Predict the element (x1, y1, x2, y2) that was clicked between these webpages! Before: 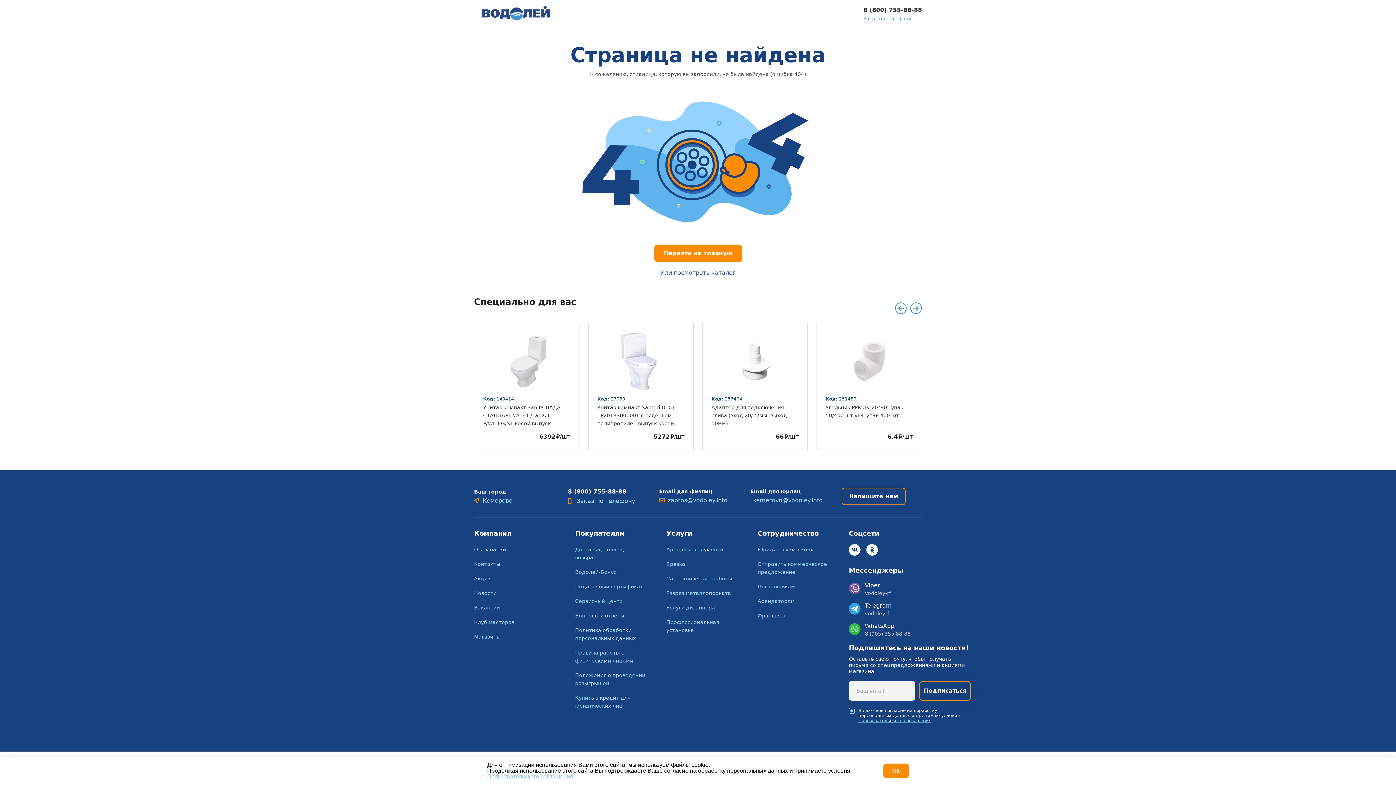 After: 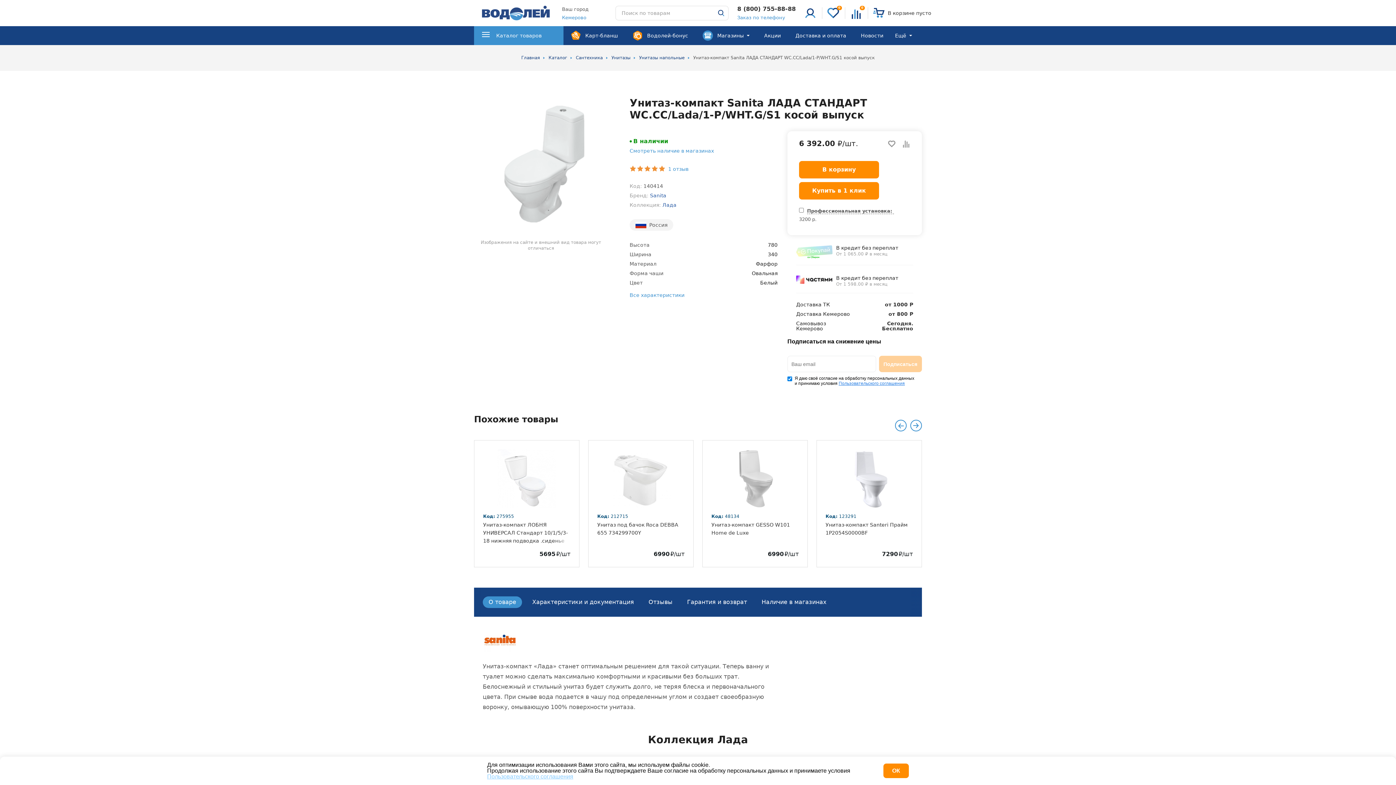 Action: label: Унитаз-компакт Sanita ЛАДА СТАНДАРТ WC.CC/Lada/1-P/WHT.G/S1 косой выпуск bbox: (483, 403, 570, 428)